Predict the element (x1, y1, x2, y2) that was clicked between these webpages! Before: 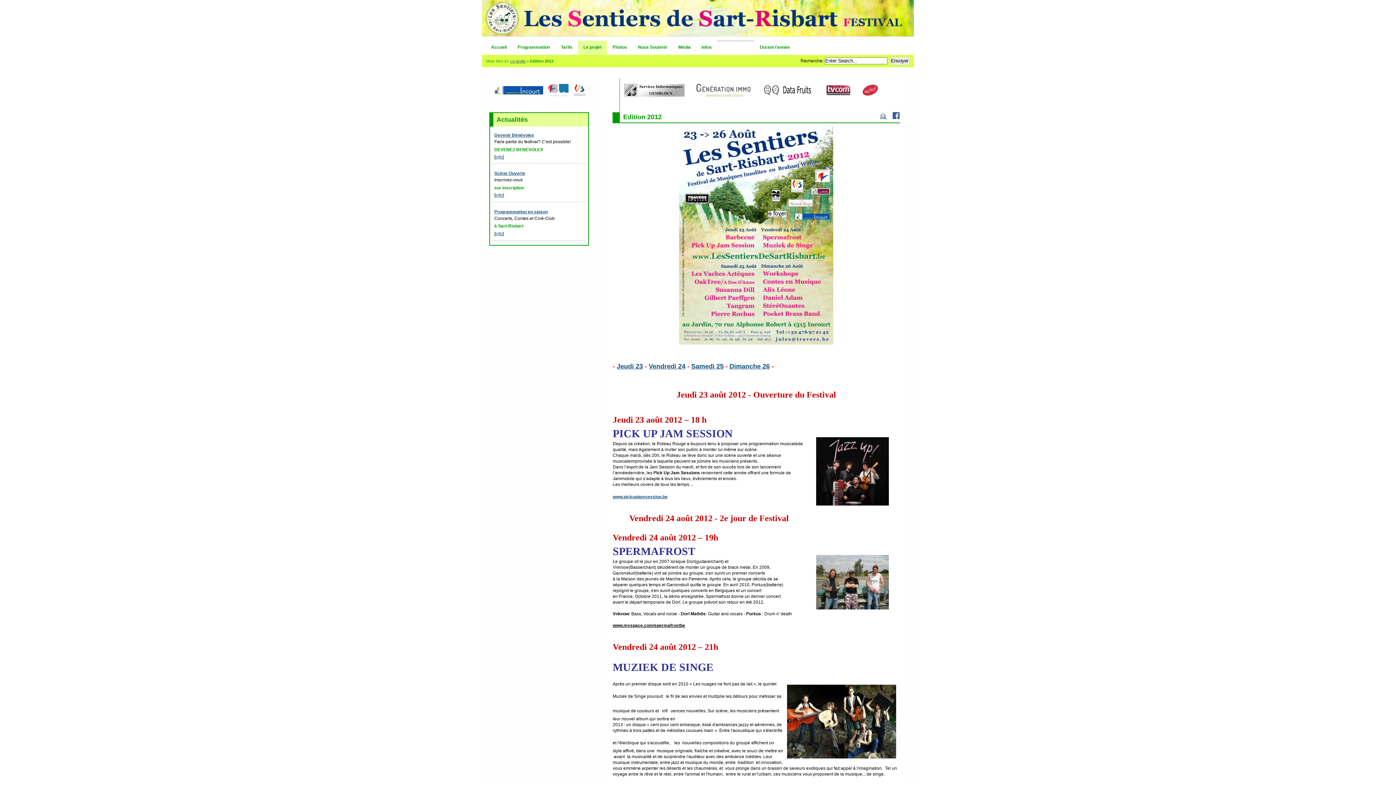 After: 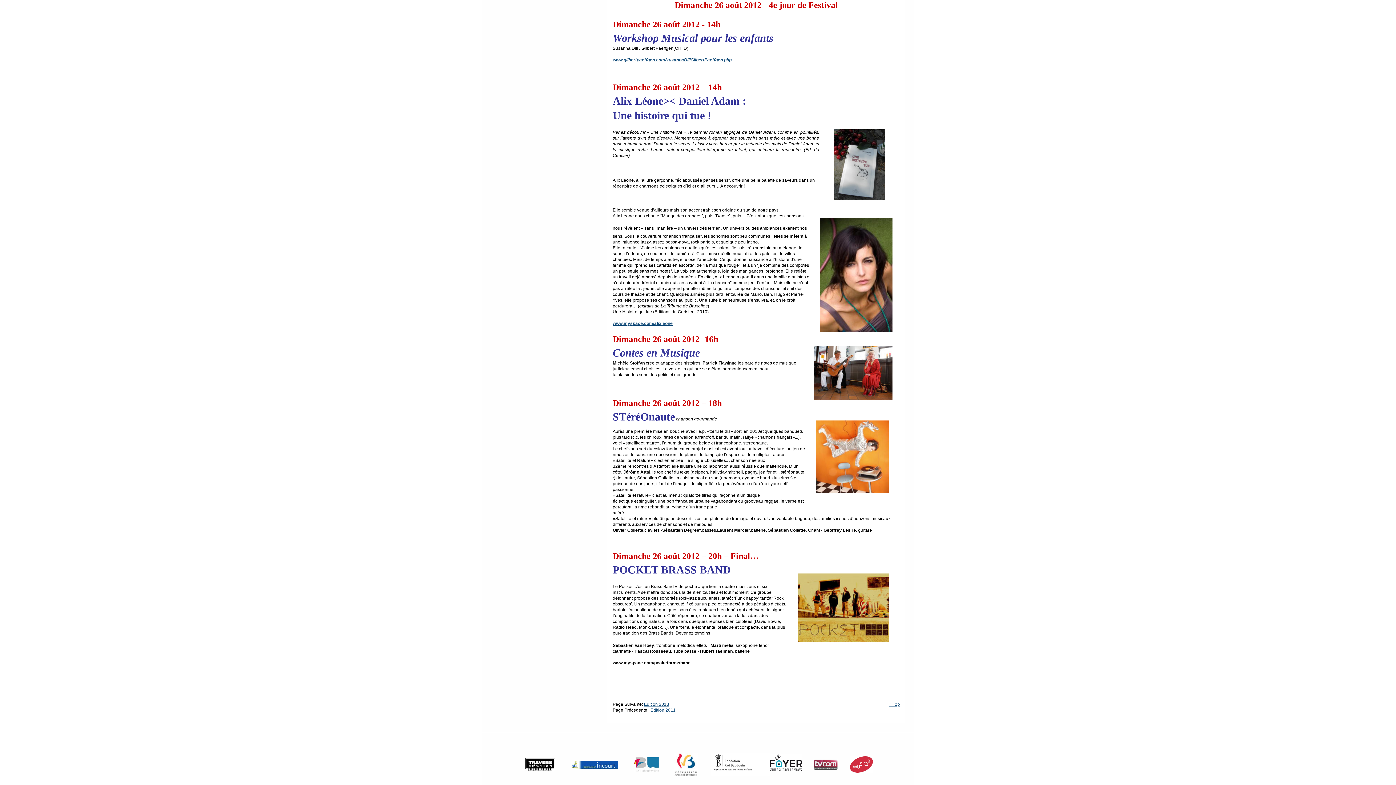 Action: bbox: (729, 362, 769, 370) label: Dimanche 26